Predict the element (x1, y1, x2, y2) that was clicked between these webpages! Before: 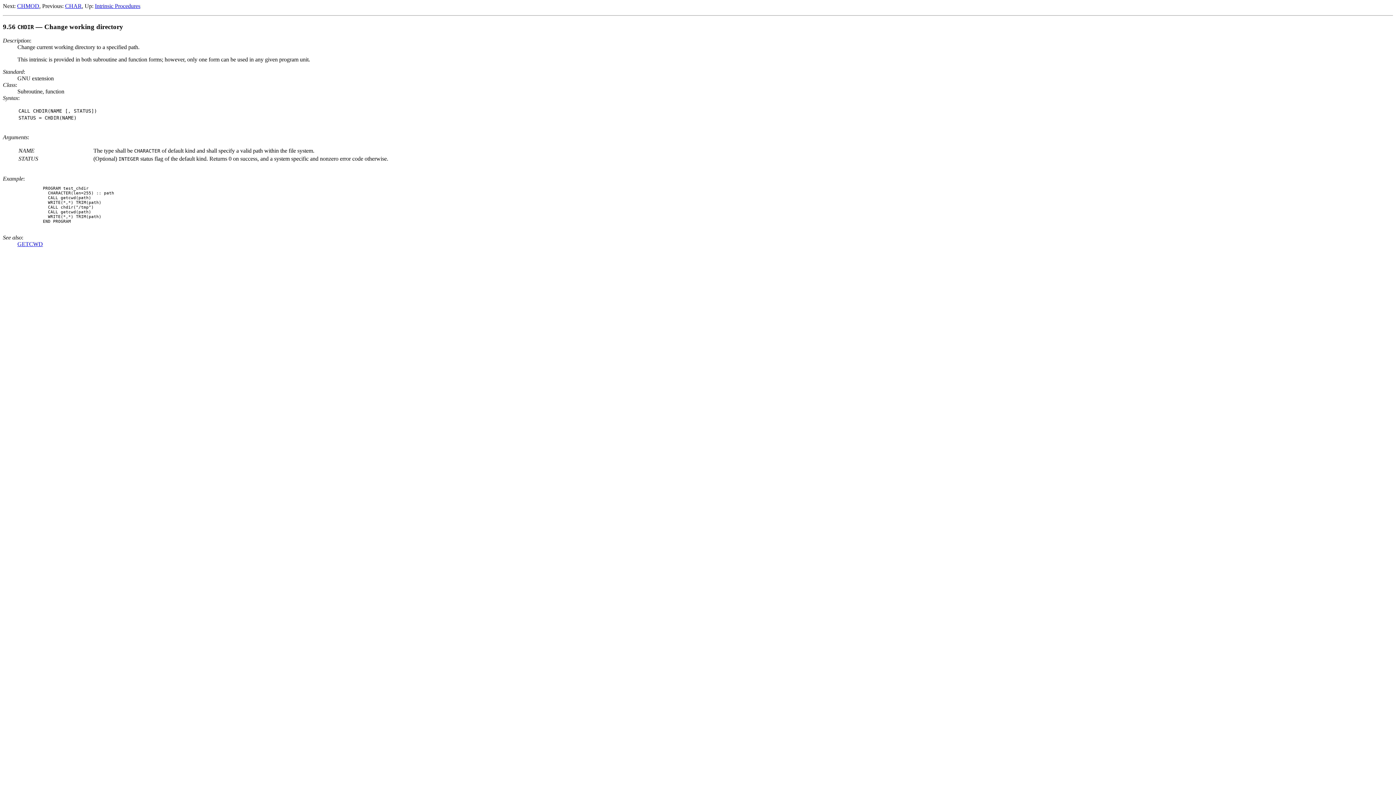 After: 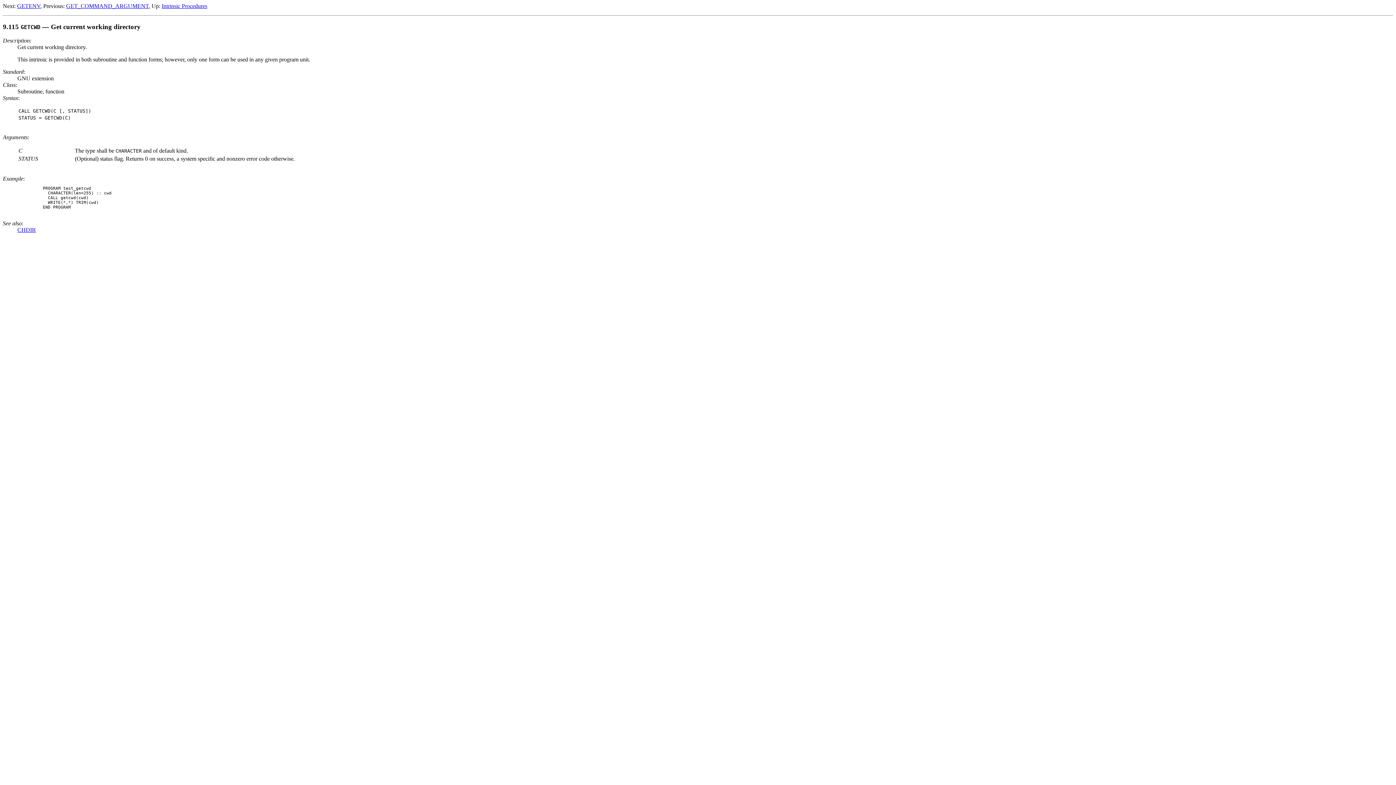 Action: label: GETCWD bbox: (17, 241, 42, 247)